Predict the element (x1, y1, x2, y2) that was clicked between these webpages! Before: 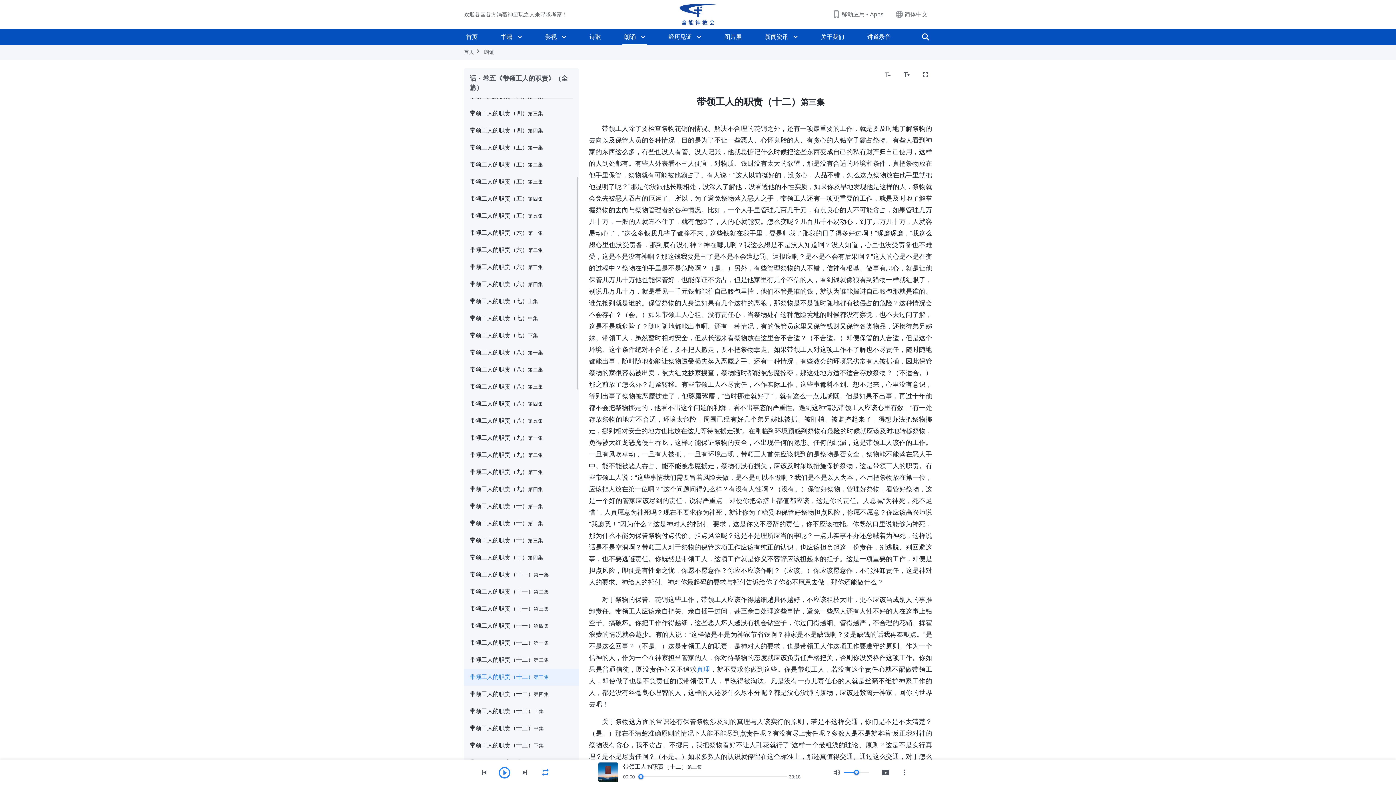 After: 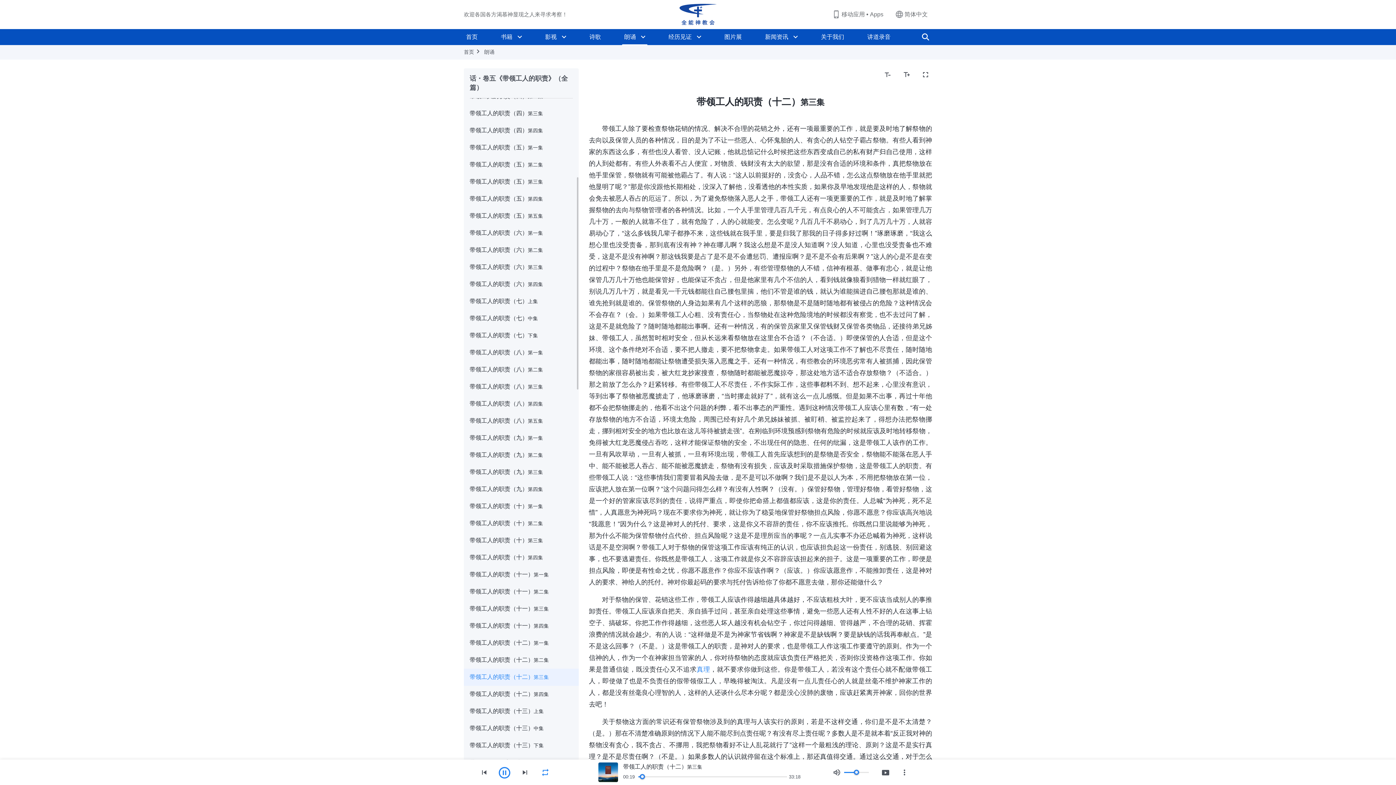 Action: bbox: (497, 765, 512, 780)